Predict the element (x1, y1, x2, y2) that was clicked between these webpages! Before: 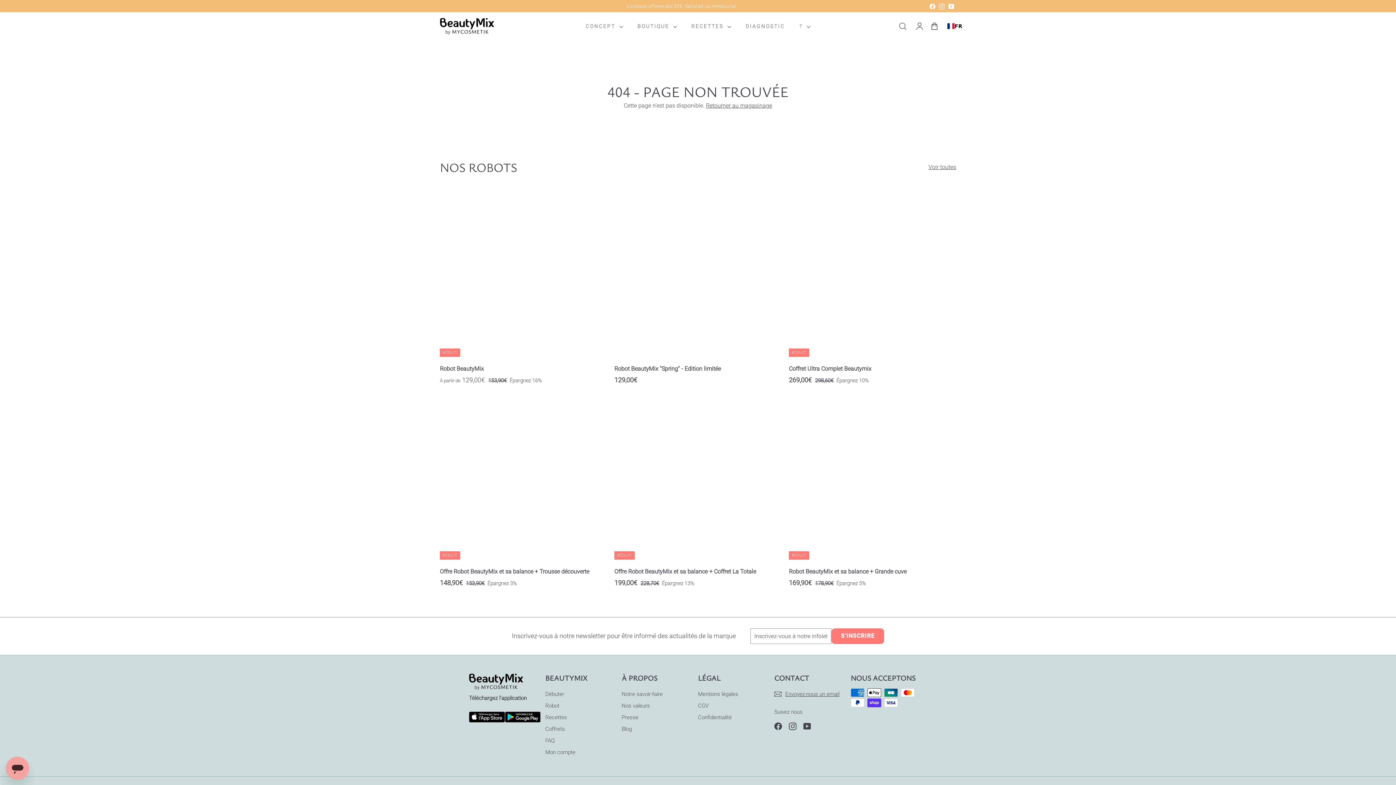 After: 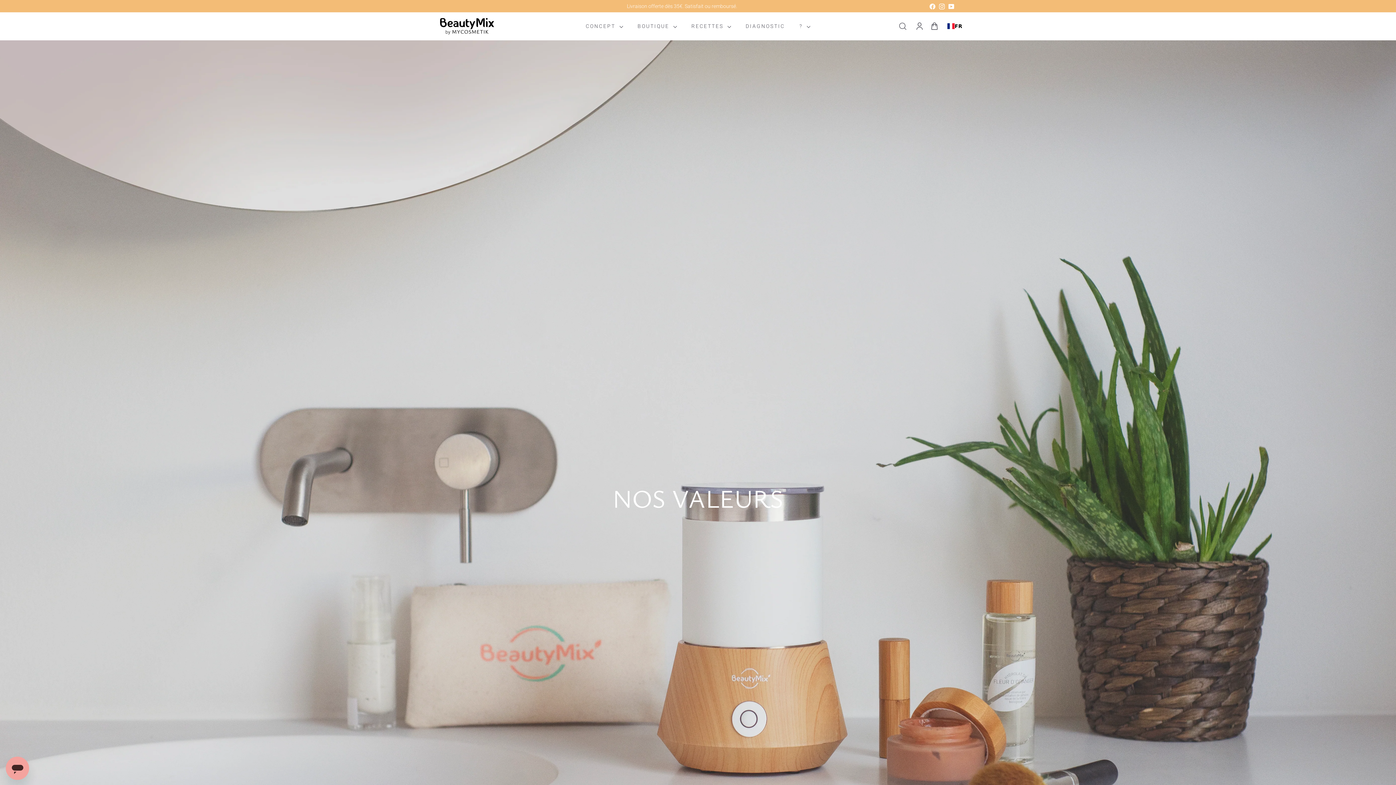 Action: label: Nos valeurs bbox: (621, 700, 650, 711)